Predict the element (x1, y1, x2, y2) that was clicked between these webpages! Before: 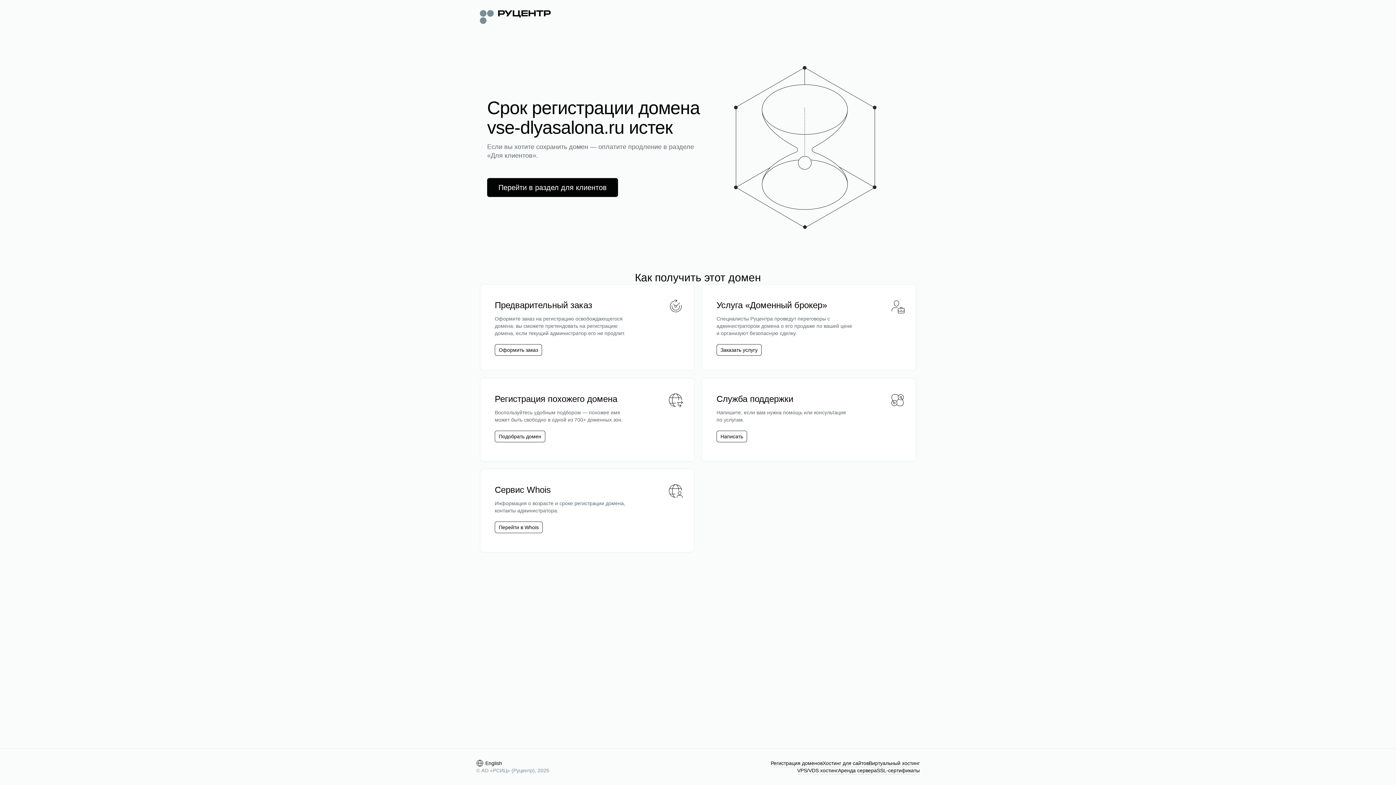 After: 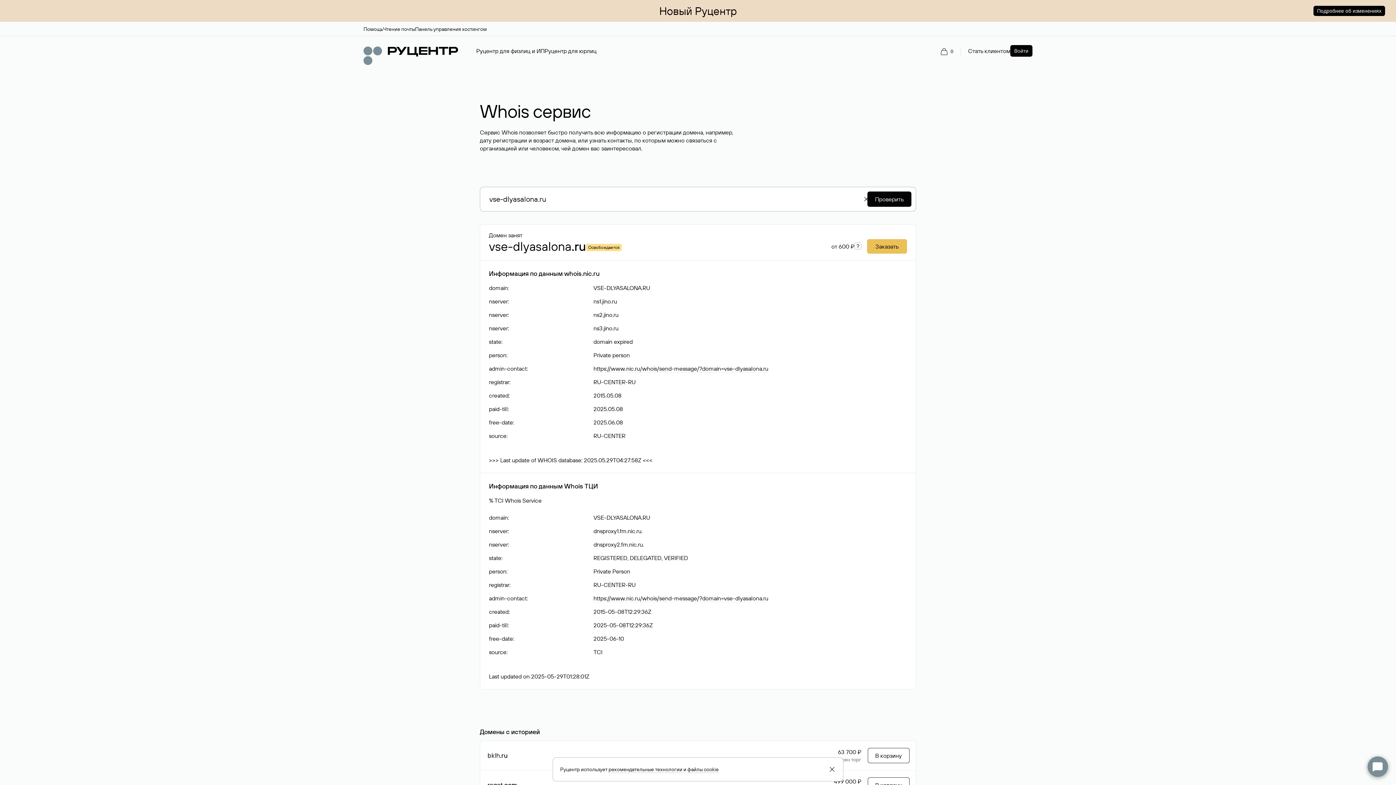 Action: bbox: (498, 524, 538, 531) label: Перейти в Whois